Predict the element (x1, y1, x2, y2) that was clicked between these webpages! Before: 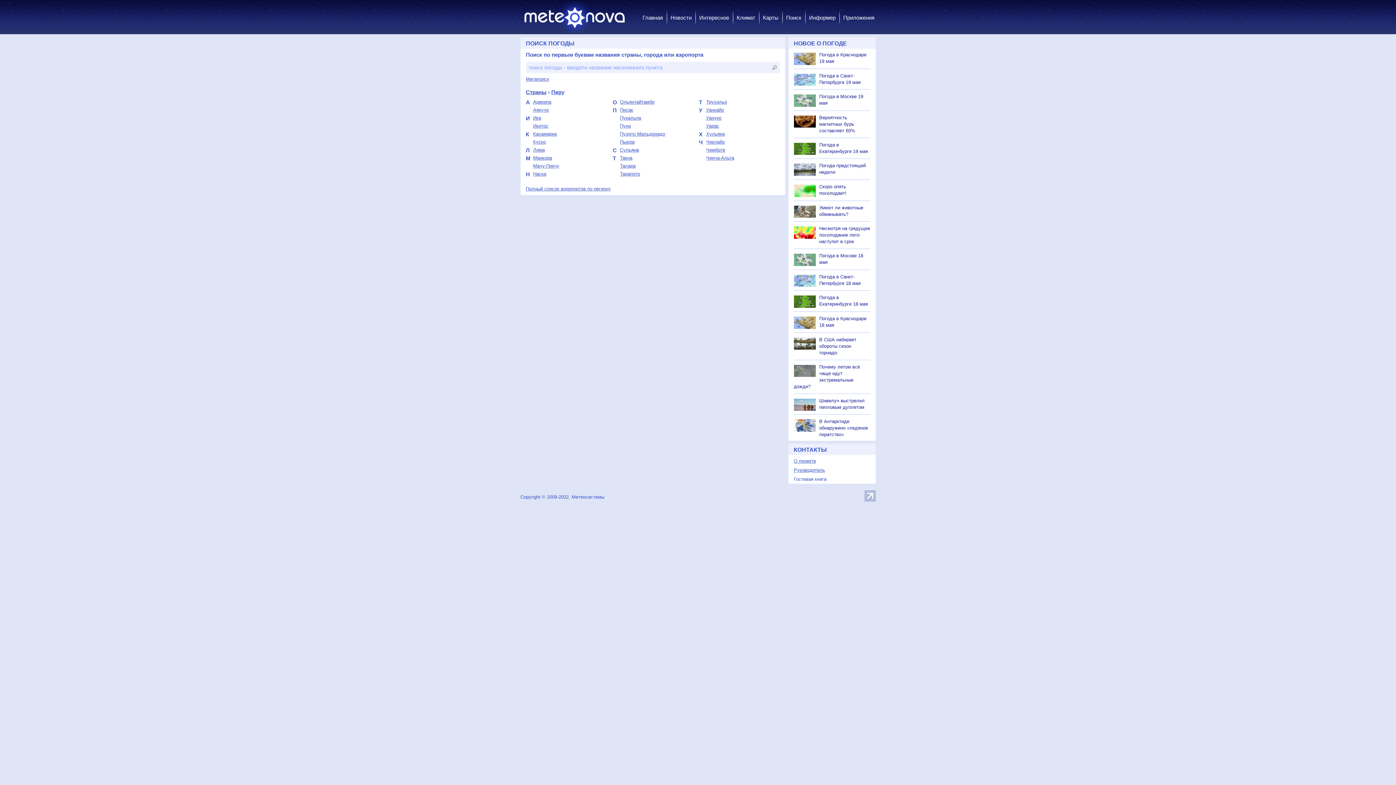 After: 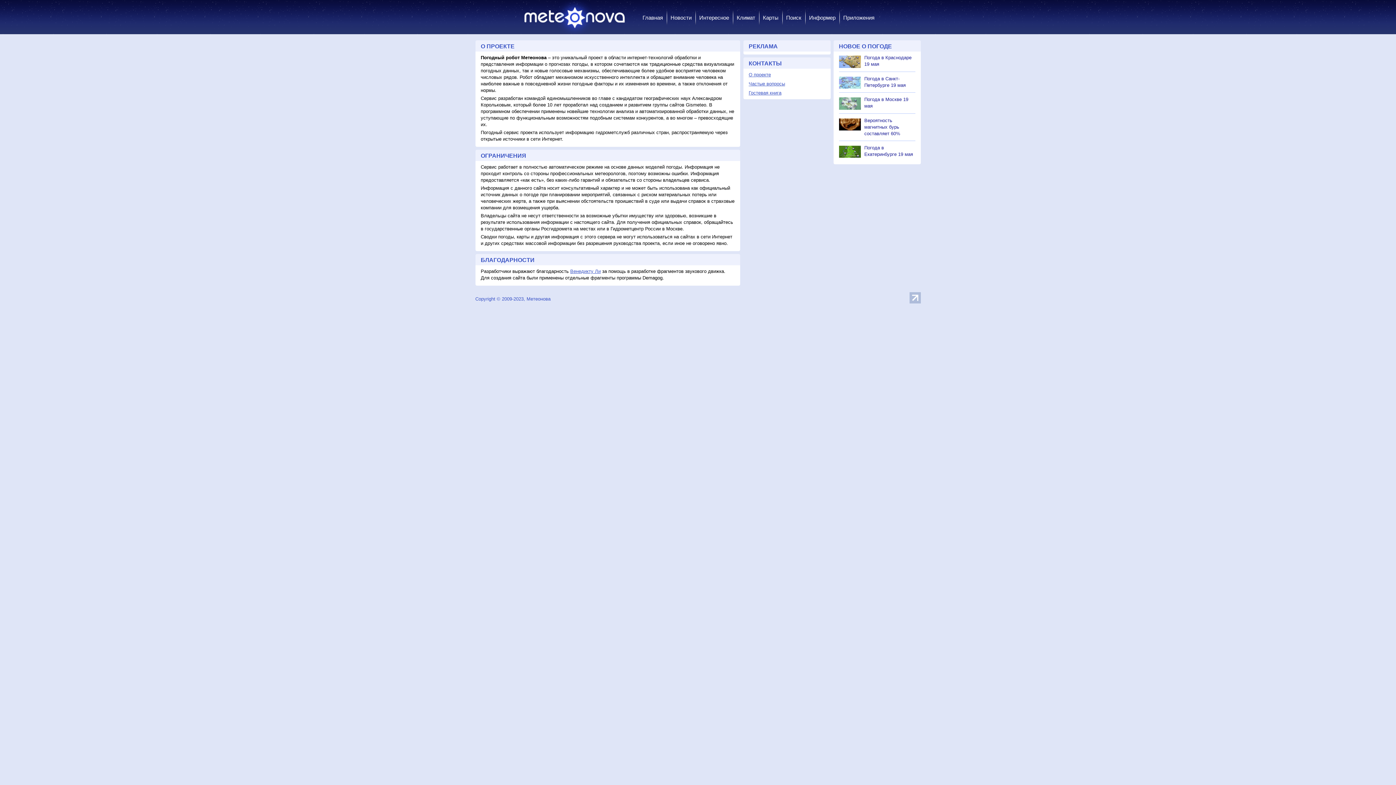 Action: label: О проекте bbox: (794, 458, 816, 464)